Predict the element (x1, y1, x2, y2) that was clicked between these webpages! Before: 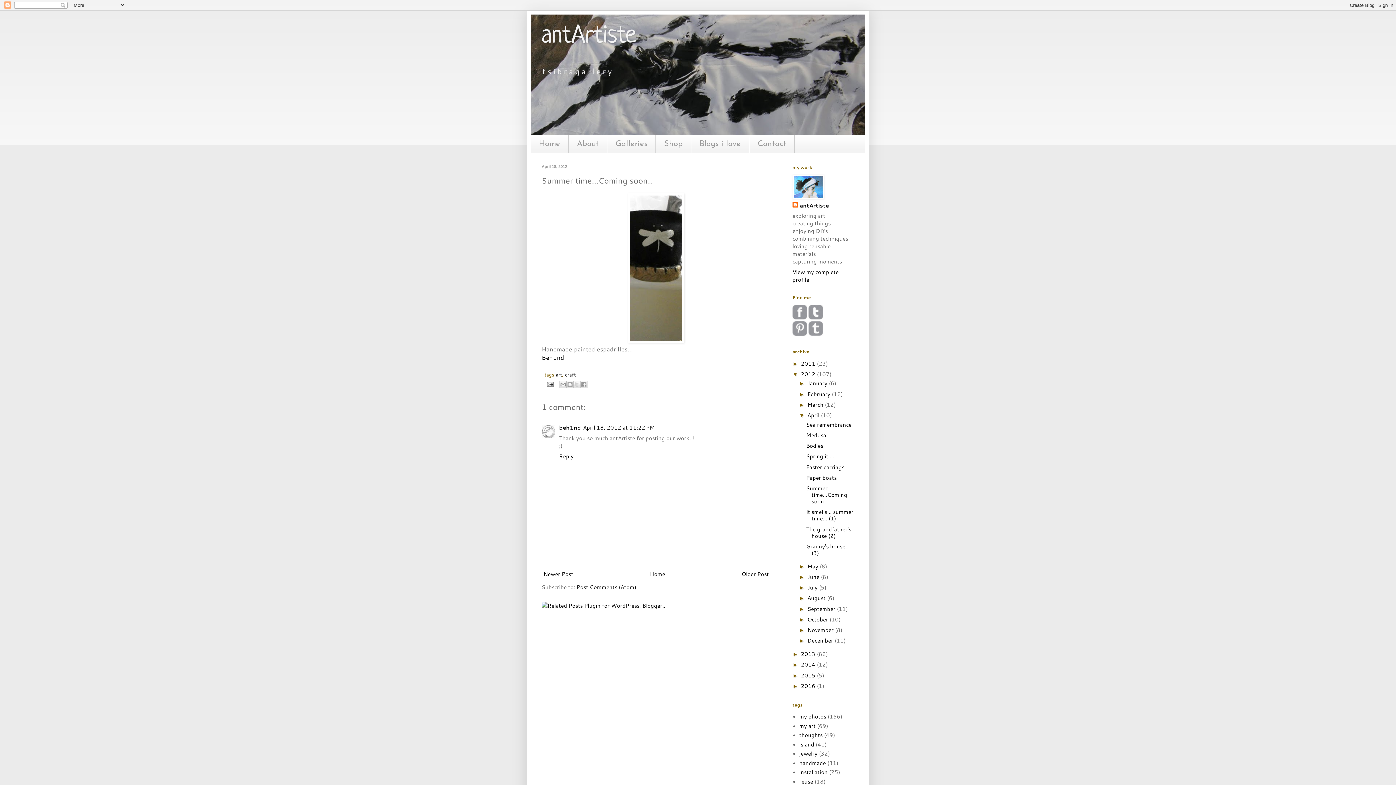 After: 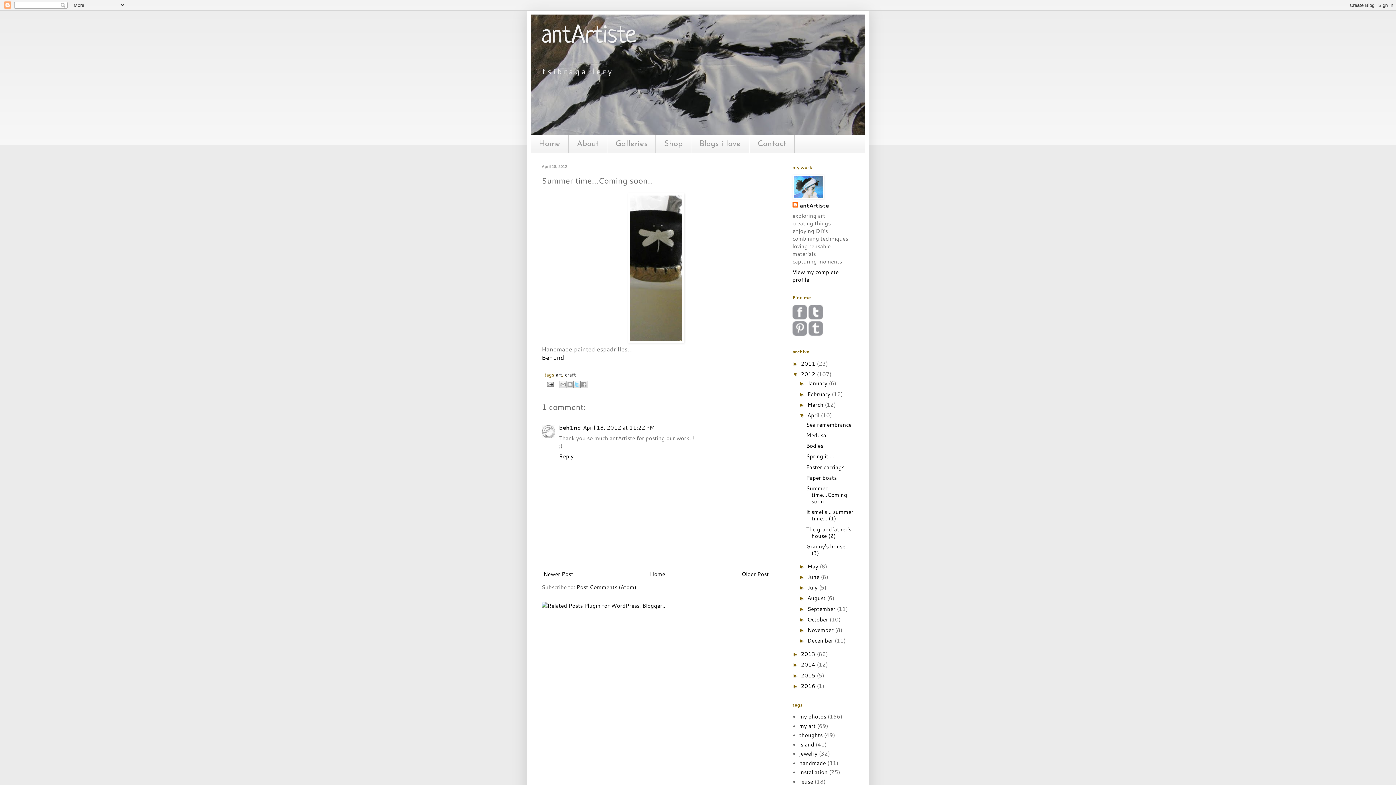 Action: label: Share to X bbox: (573, 381, 580, 388)